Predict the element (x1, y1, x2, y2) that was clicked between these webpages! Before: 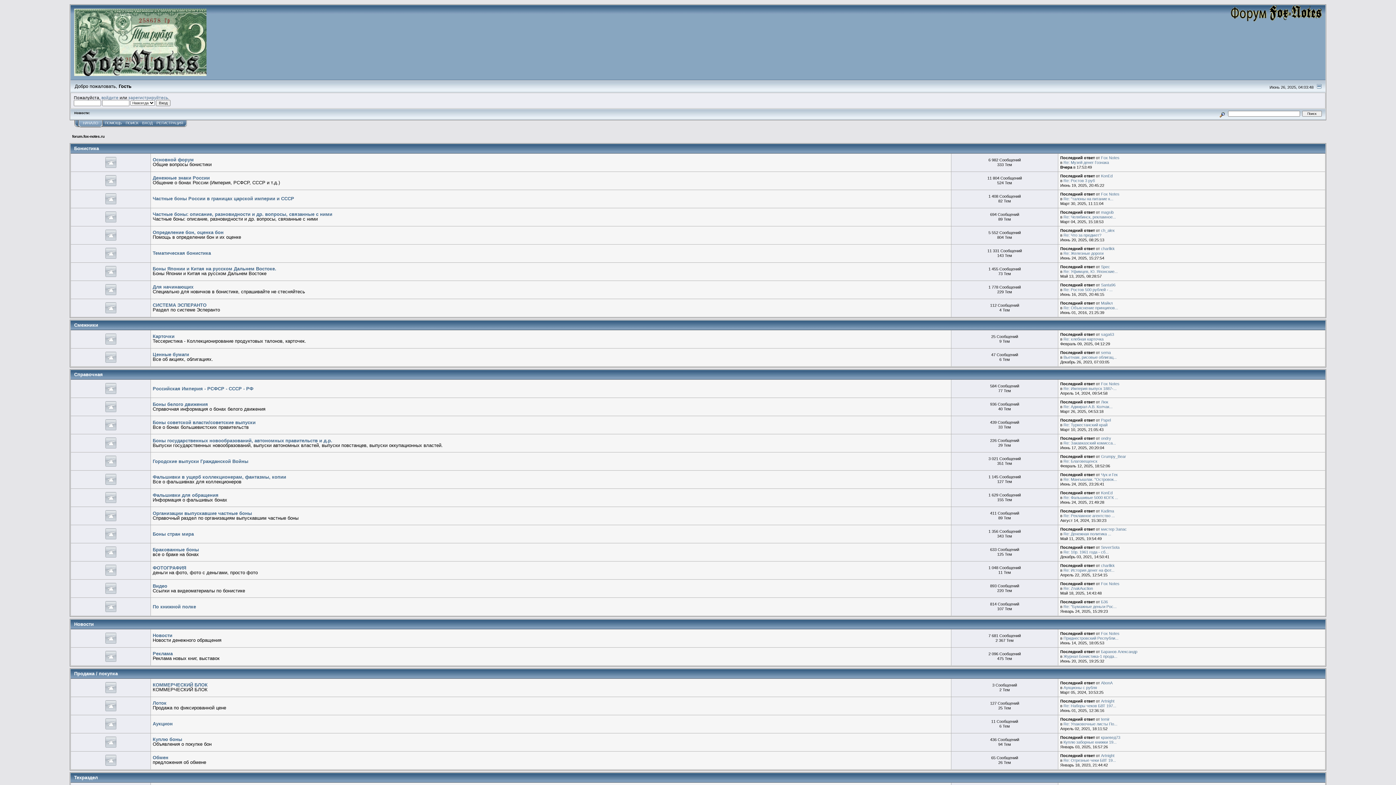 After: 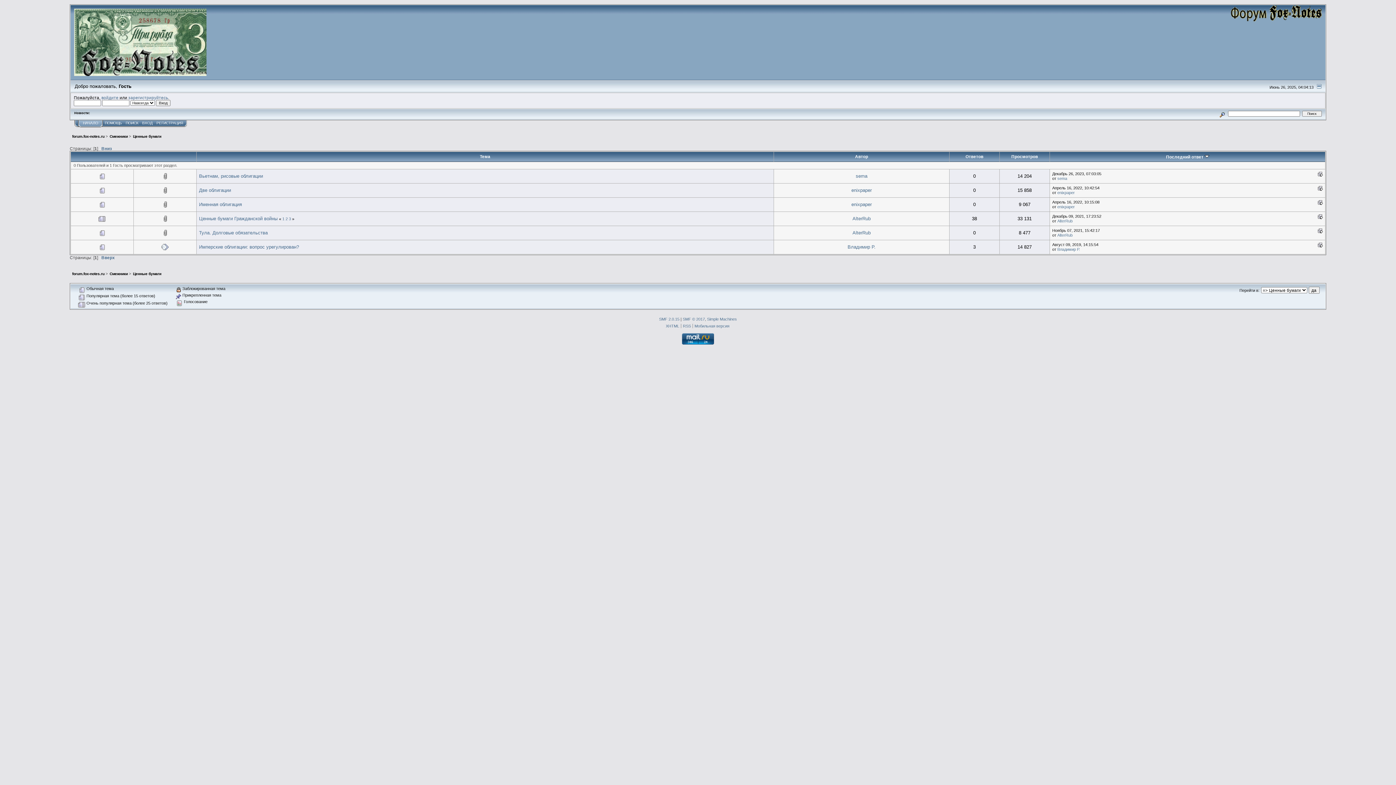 Action: bbox: (104, 358, 116, 364)